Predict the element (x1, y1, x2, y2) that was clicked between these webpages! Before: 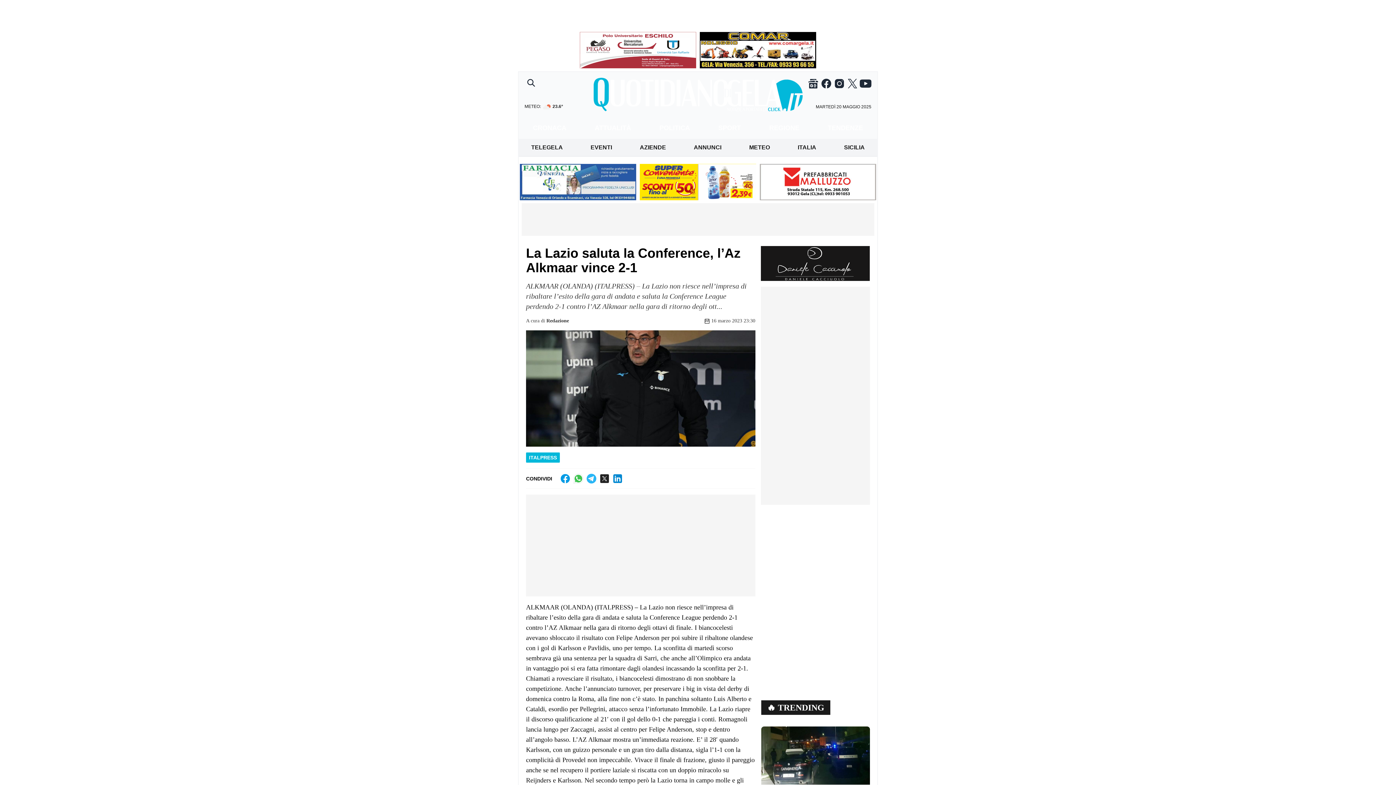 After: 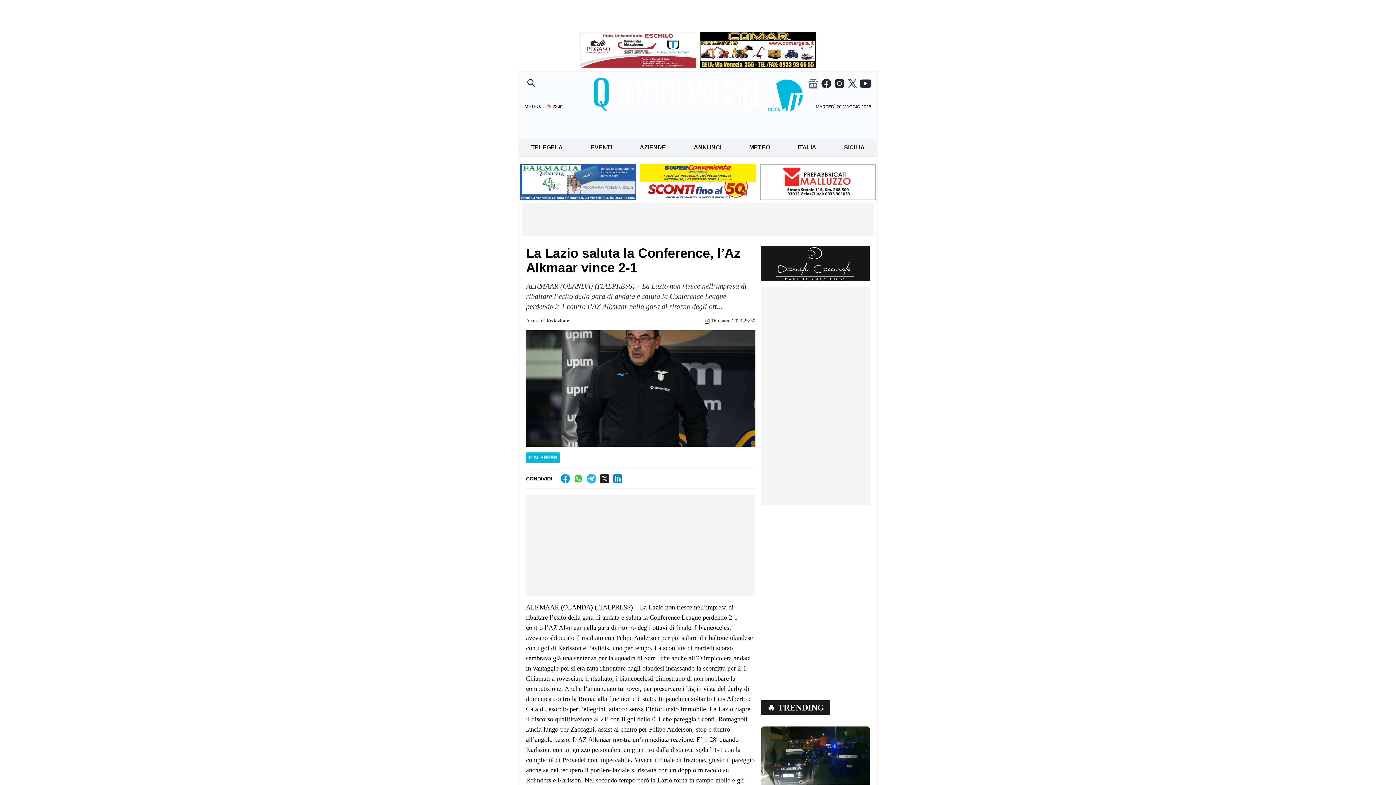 Action: bbox: (807, 77, 819, 89)